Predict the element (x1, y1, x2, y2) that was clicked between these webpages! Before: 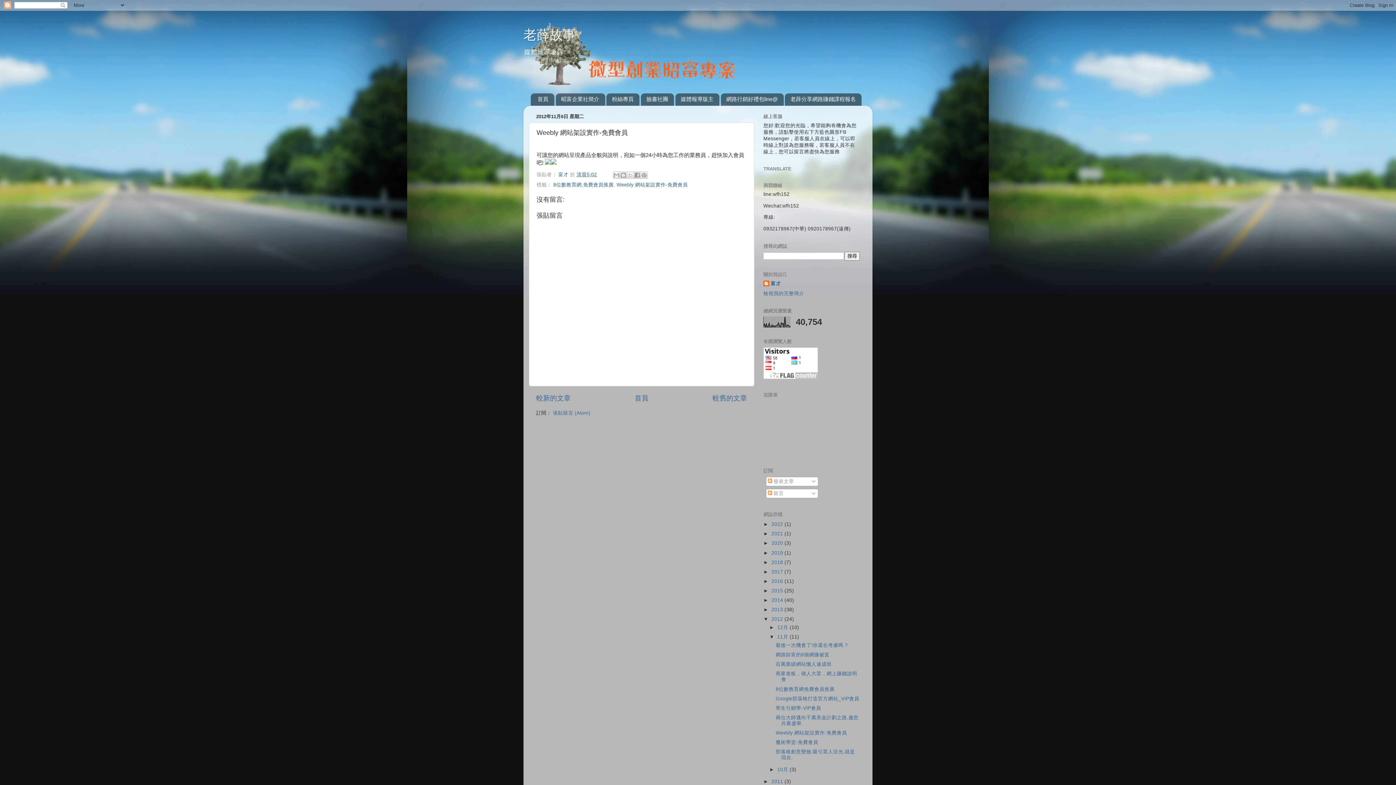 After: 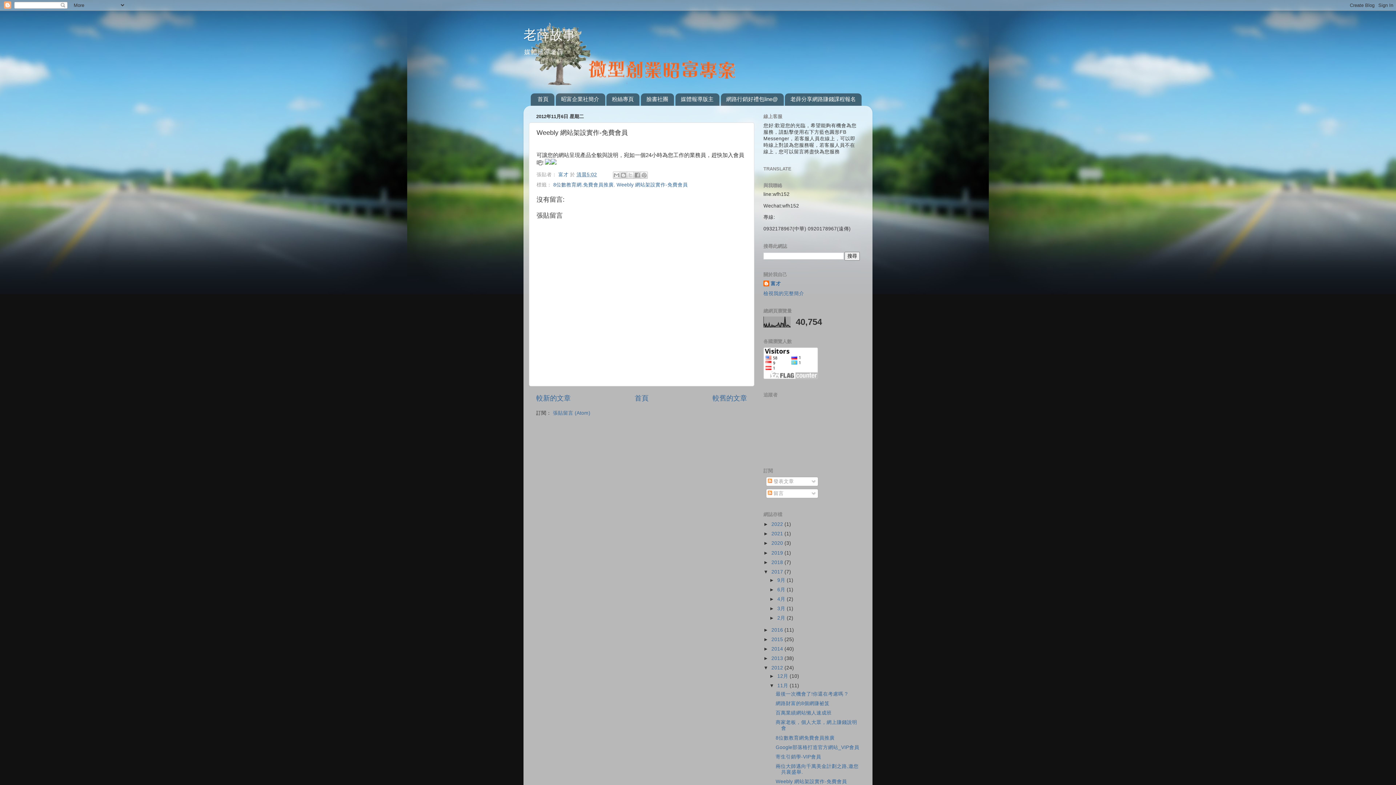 Action: bbox: (763, 569, 771, 574) label: ►  